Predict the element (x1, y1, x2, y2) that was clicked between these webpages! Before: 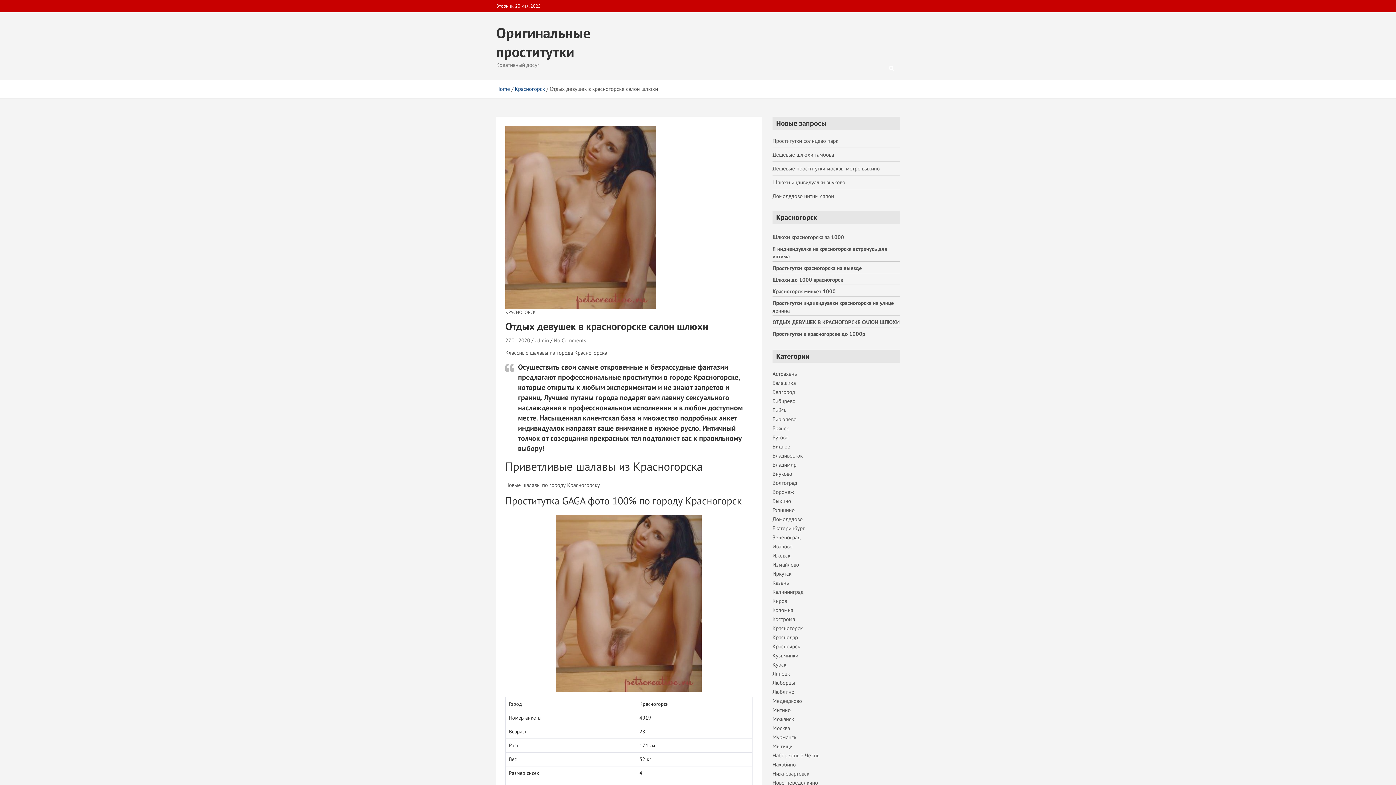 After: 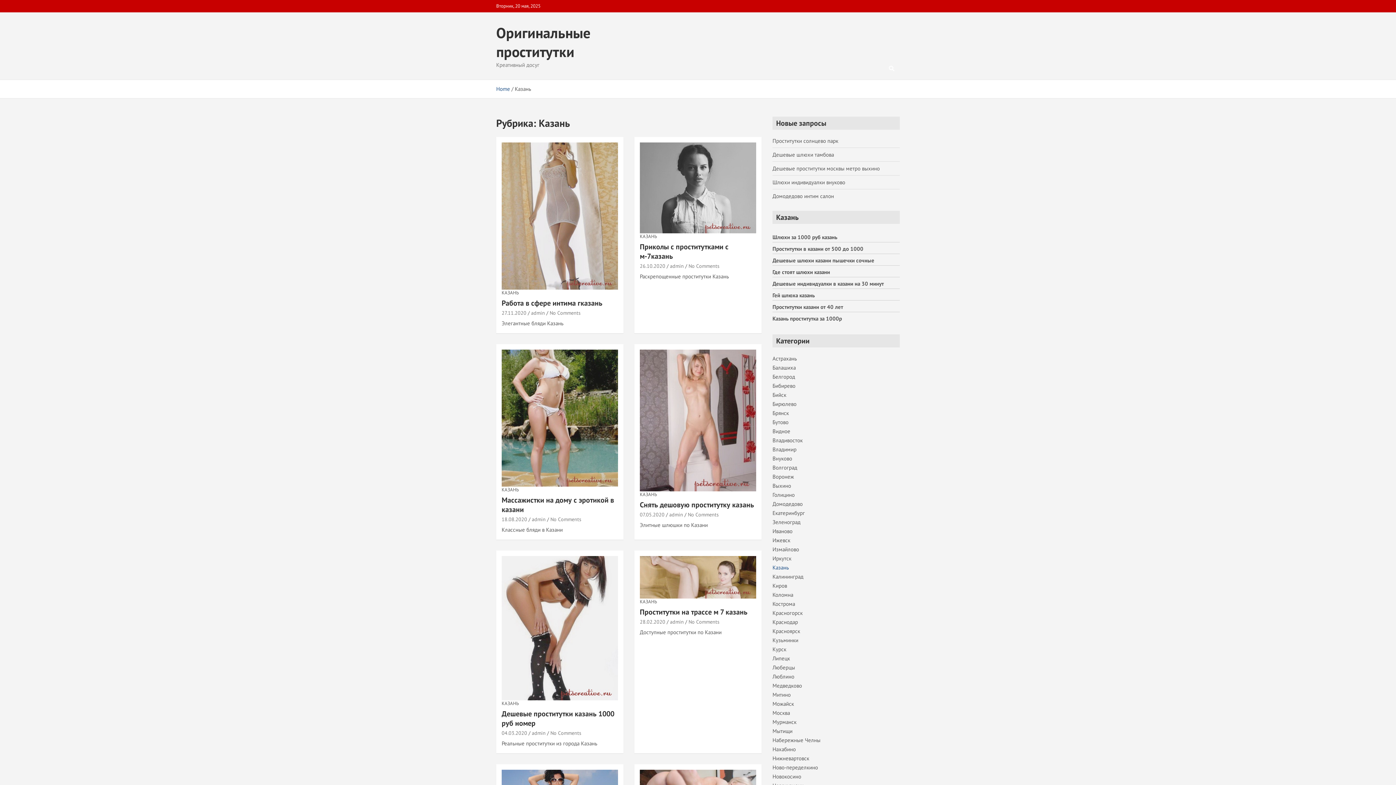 Action: label: Казань bbox: (772, 579, 789, 586)